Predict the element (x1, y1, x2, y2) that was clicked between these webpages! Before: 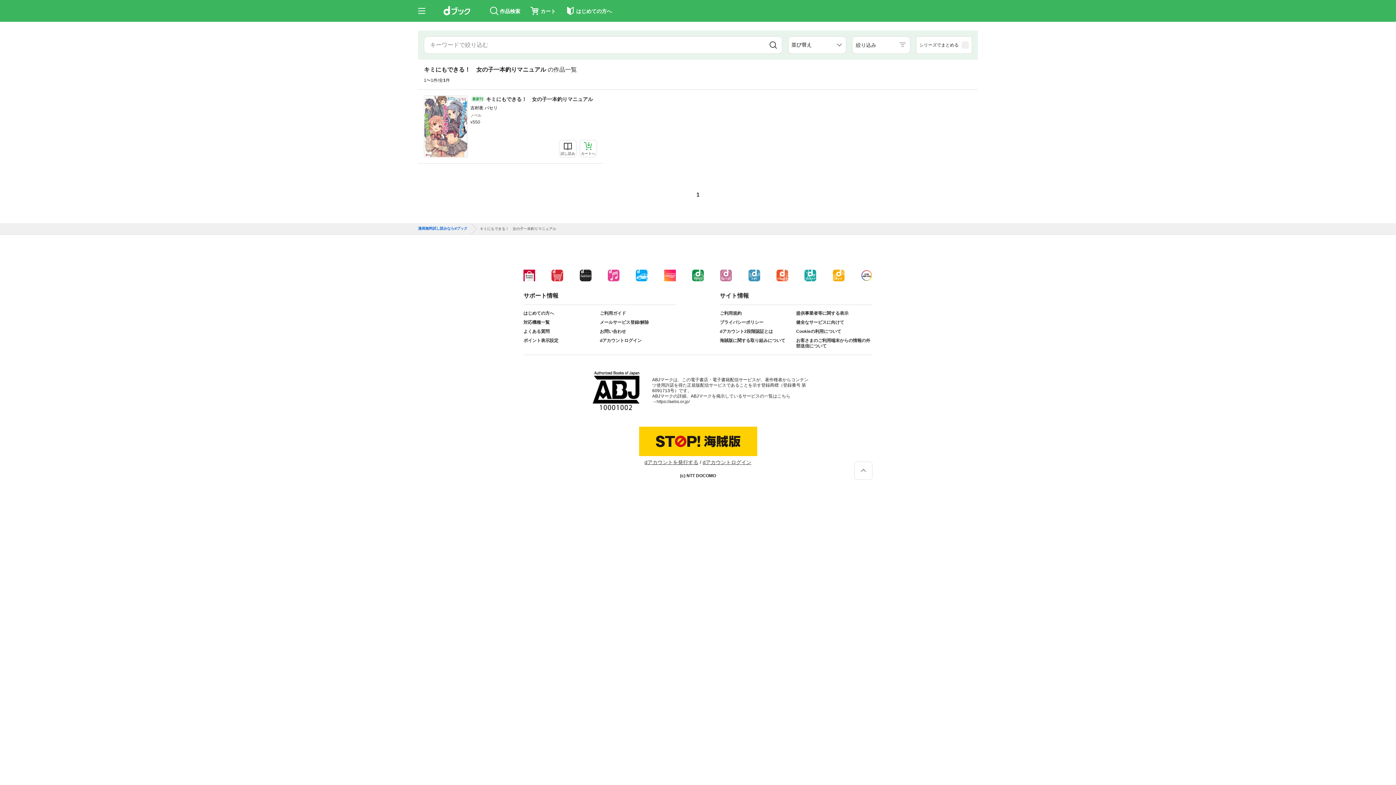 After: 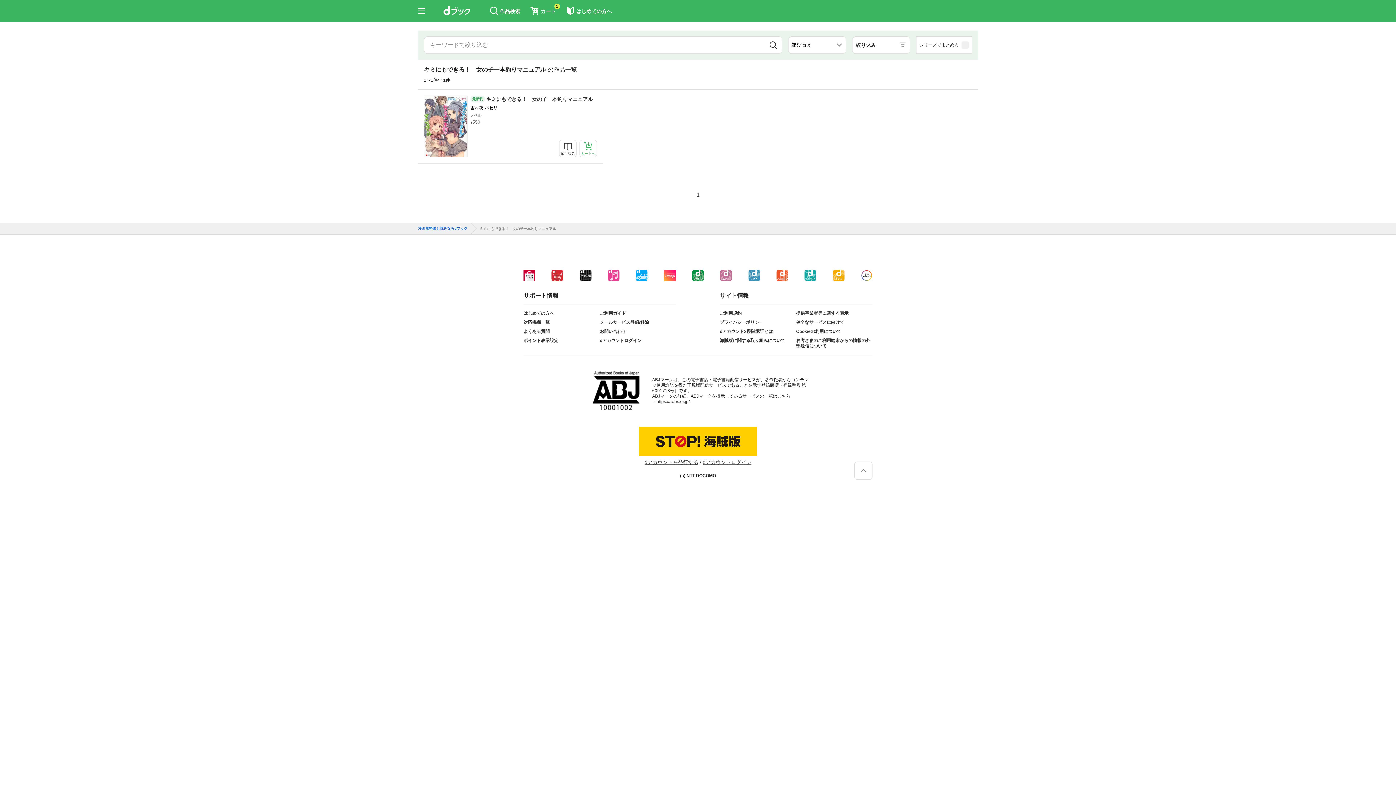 Action: label: カートへ bbox: (579, 139, 597, 157)